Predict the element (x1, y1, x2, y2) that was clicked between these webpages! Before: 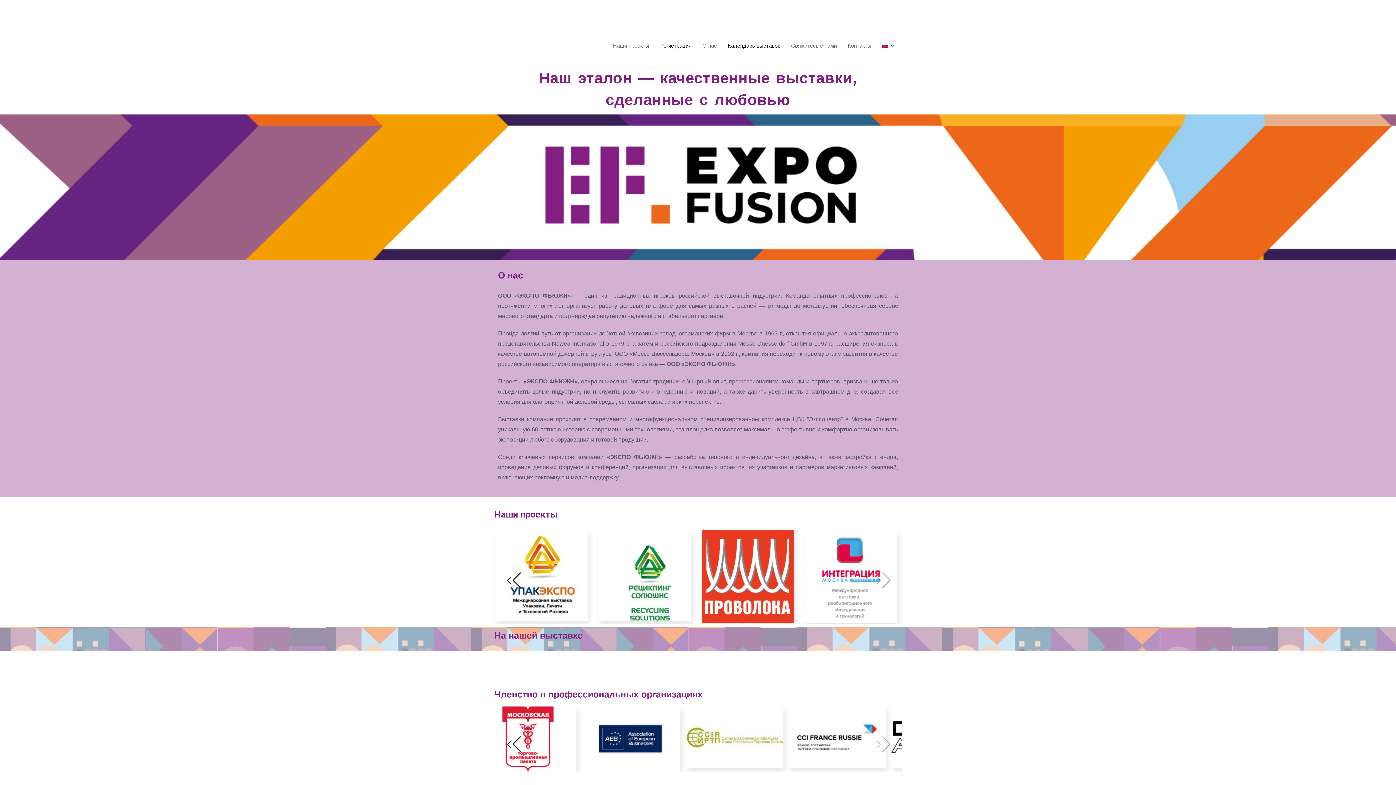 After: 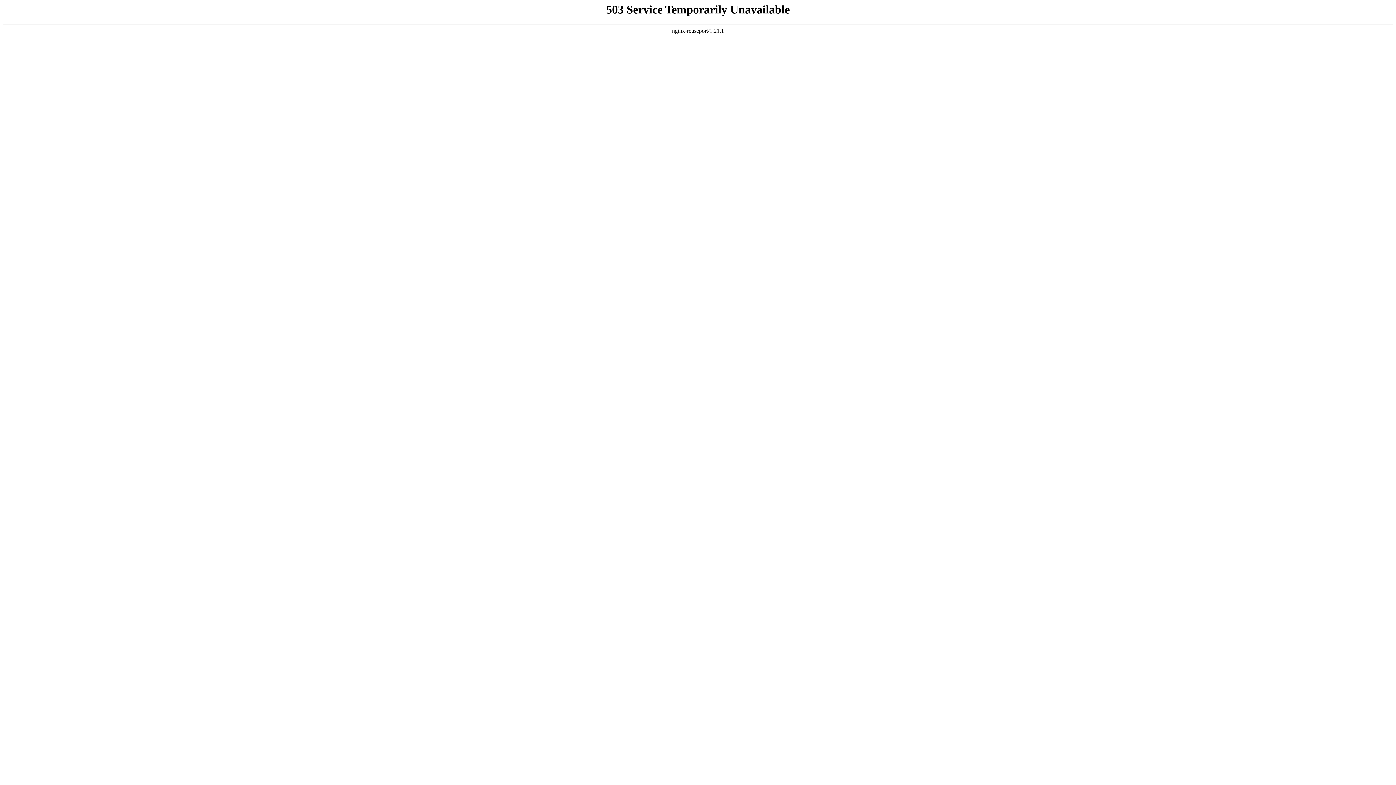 Action: bbox: (637, 706, 703, 772)